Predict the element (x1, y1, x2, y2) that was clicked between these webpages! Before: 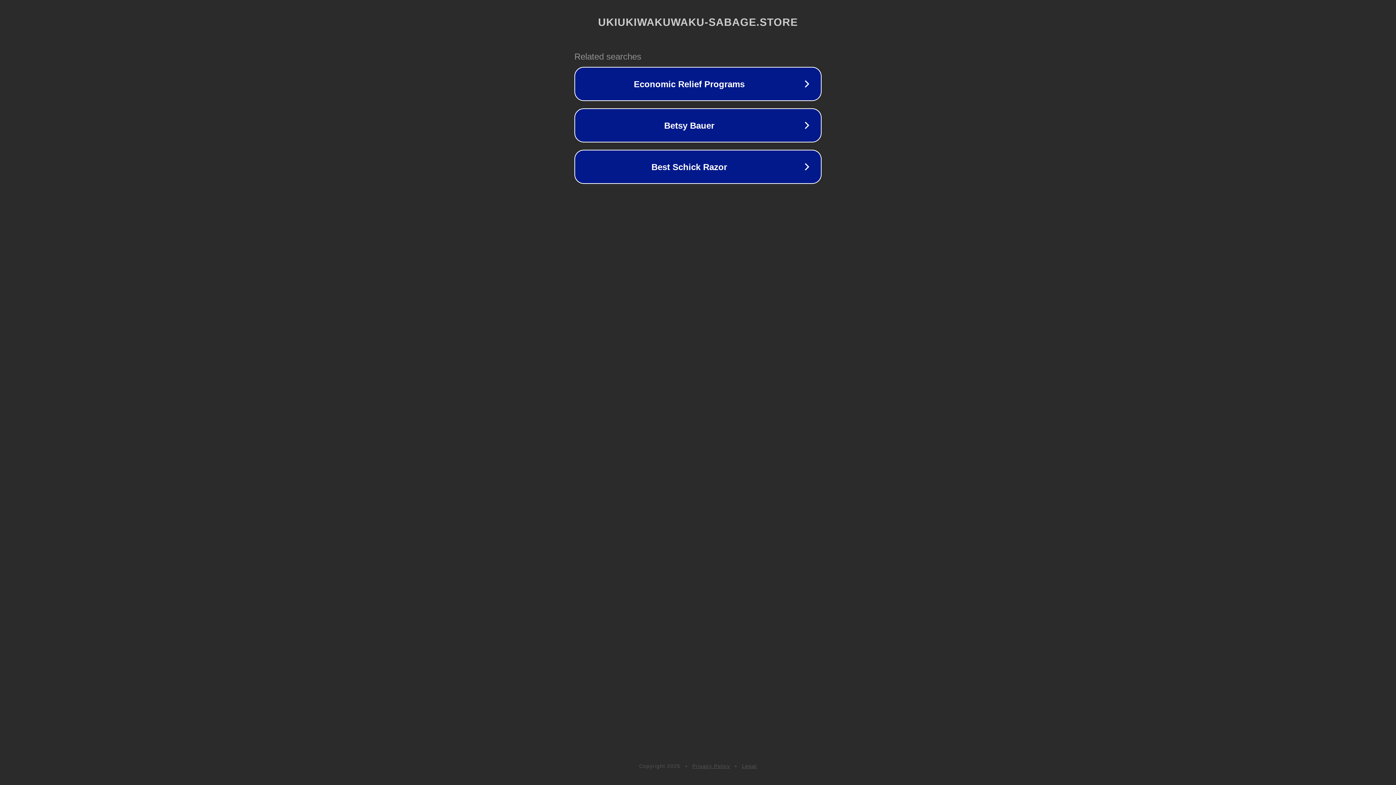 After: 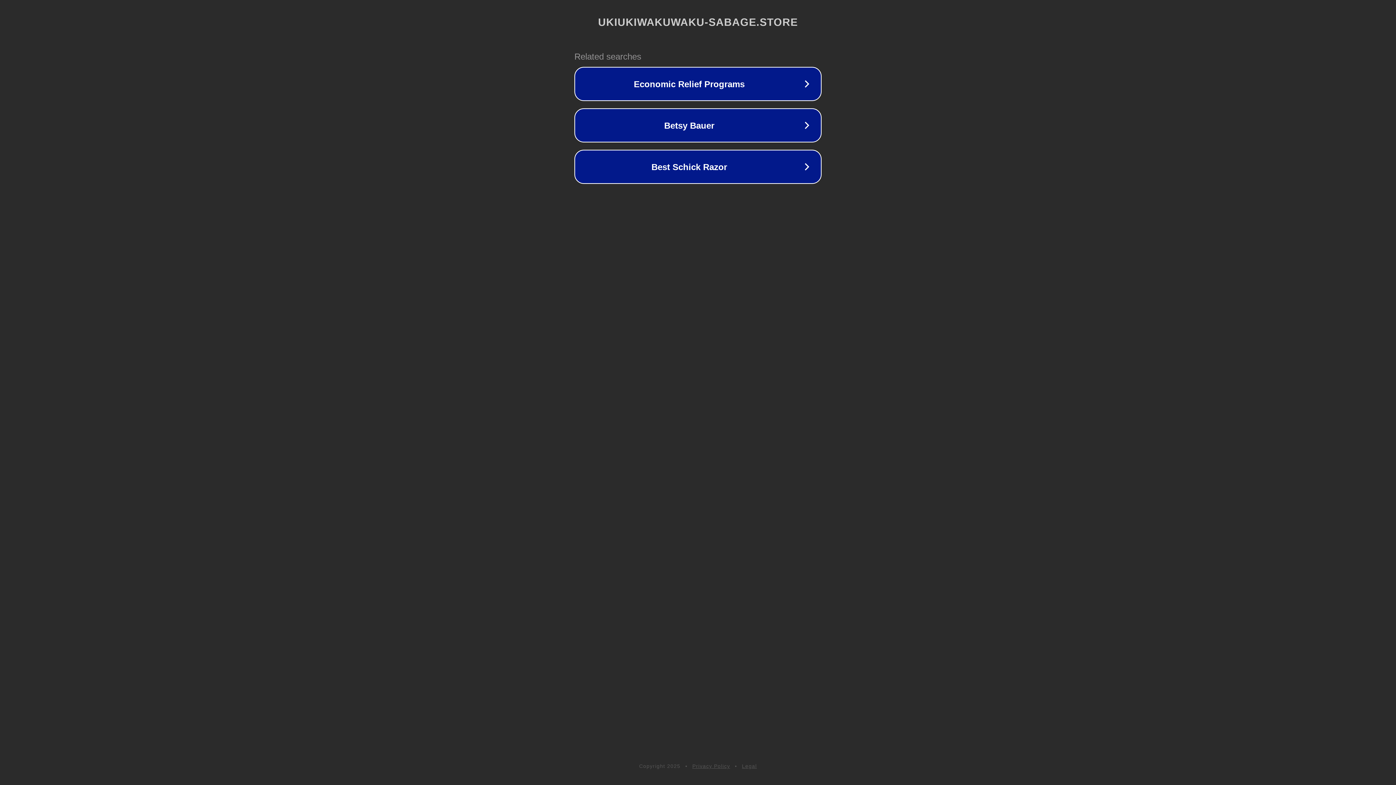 Action: label: Legal bbox: (742, 763, 757, 769)